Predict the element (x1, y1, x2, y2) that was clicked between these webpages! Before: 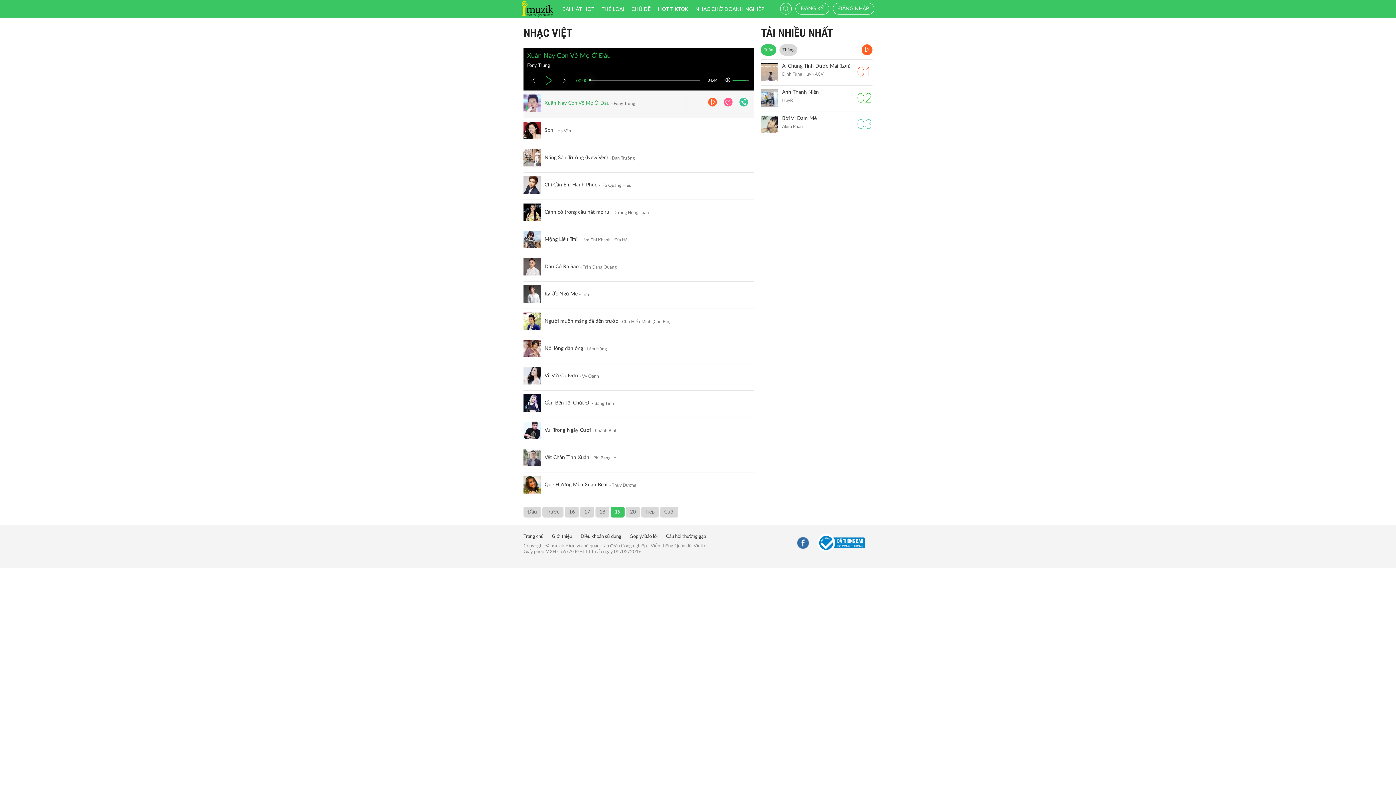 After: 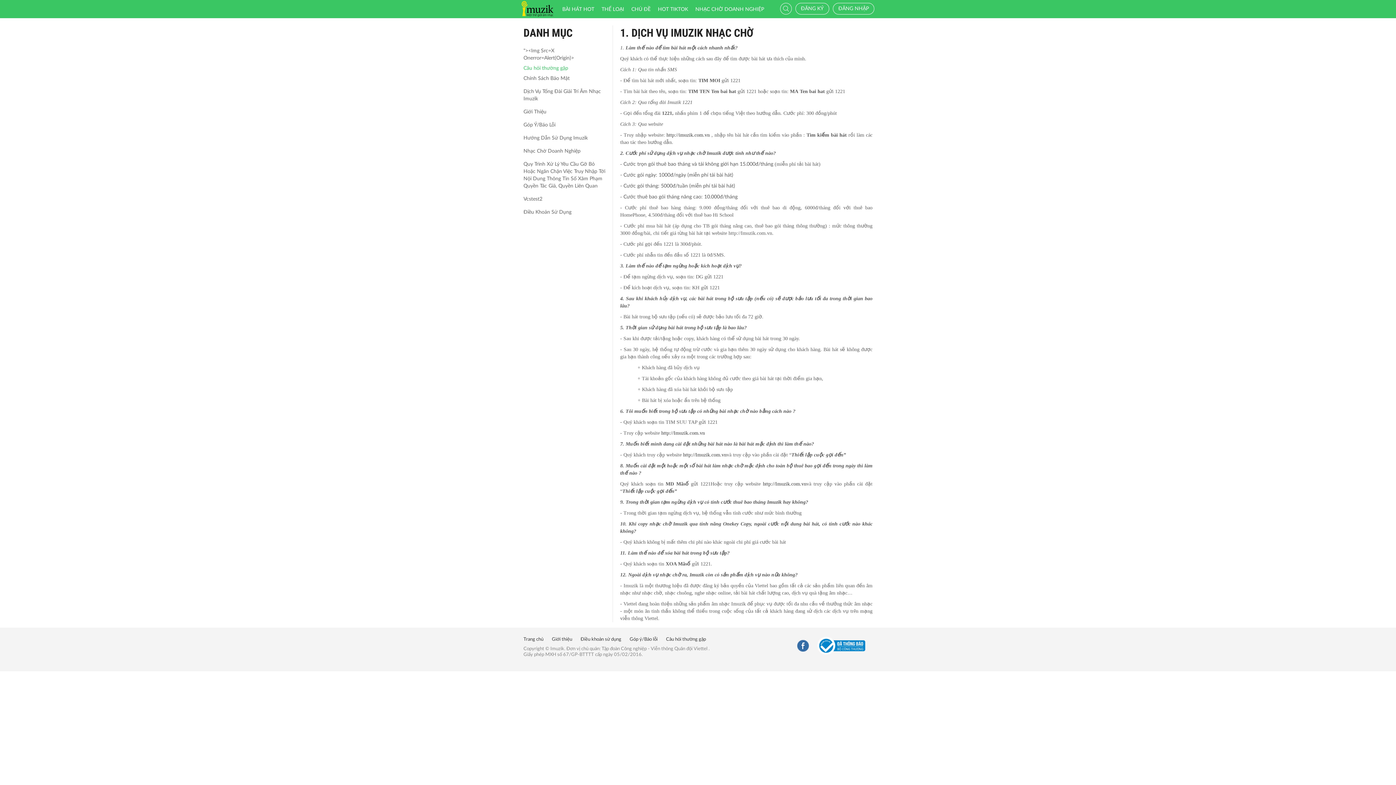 Action: bbox: (666, 534, 713, 539) label: Câu hỏi thường gặp